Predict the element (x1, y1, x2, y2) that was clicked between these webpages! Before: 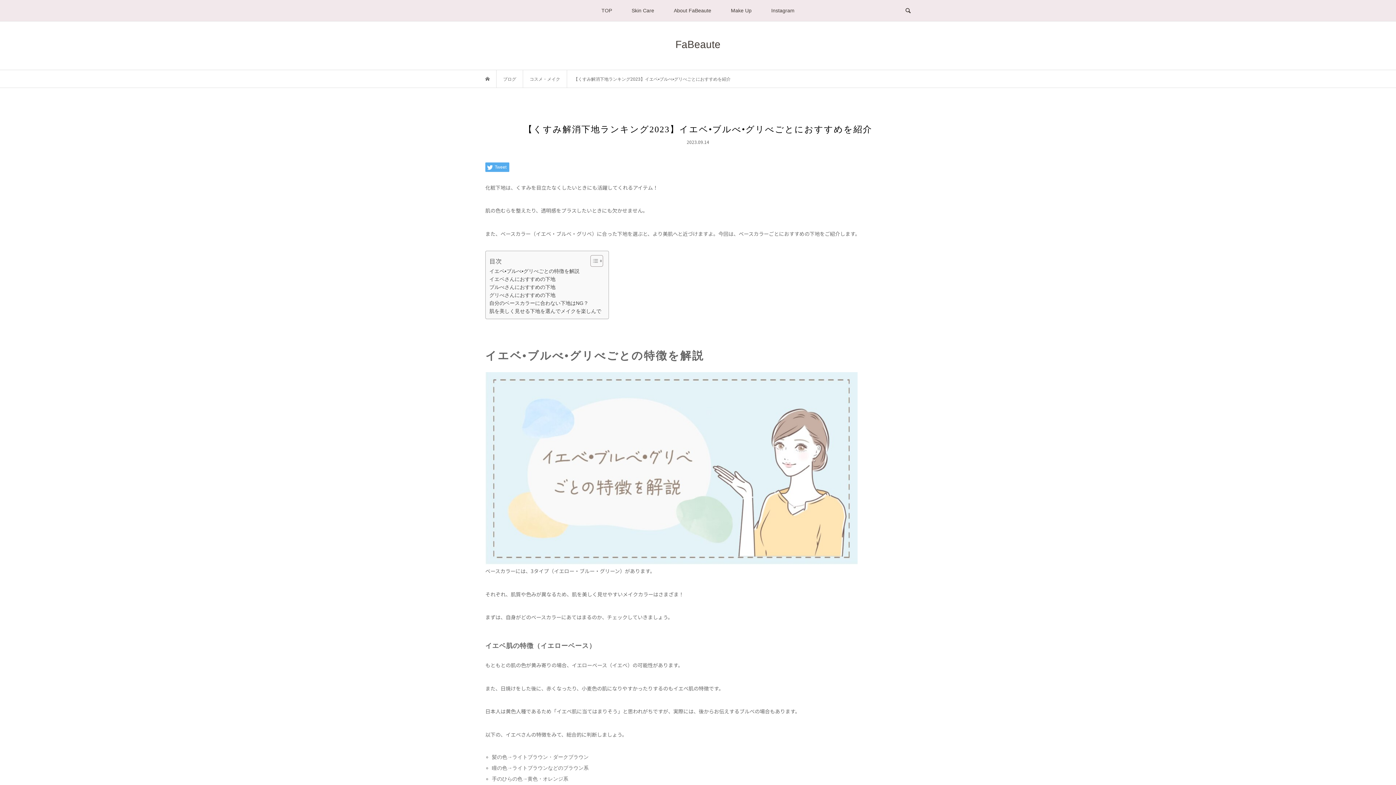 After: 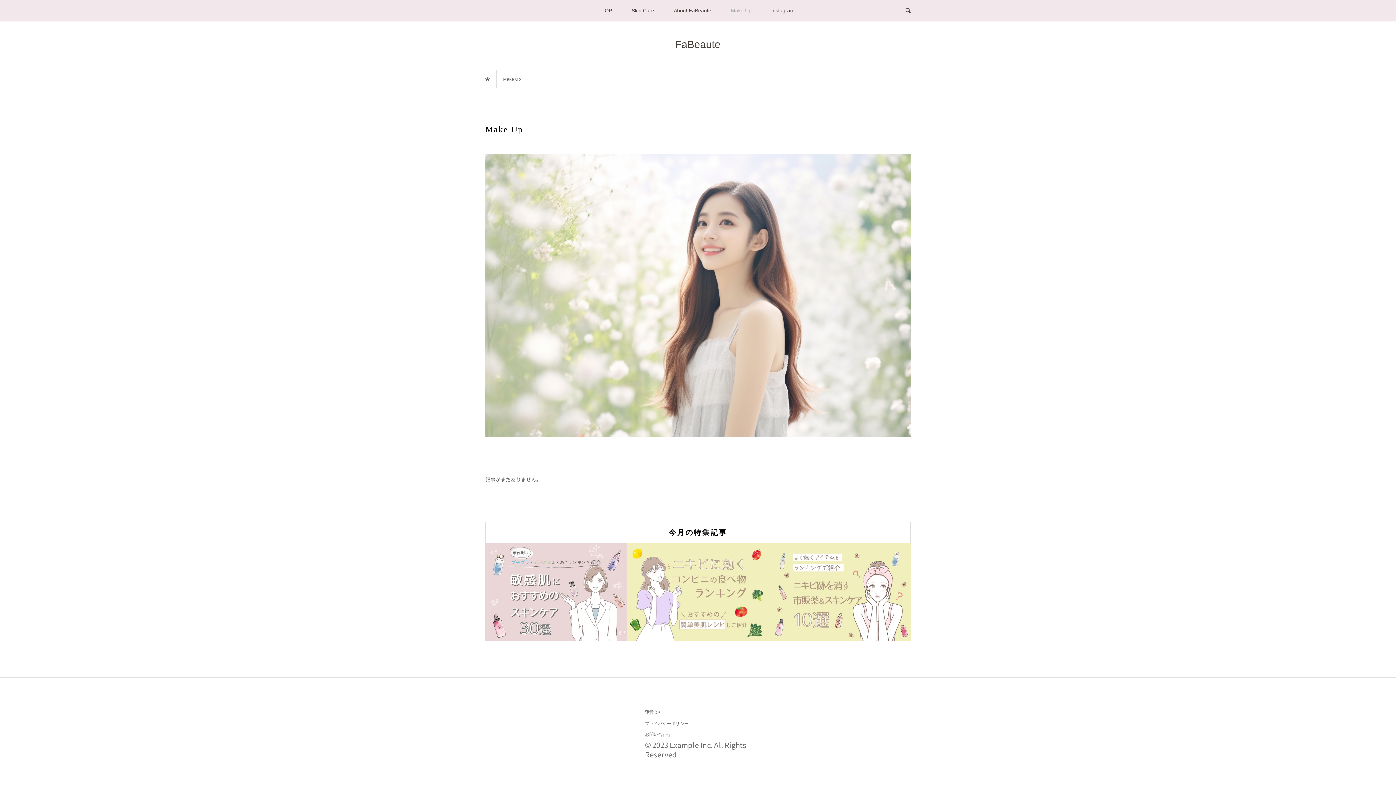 Action: label: Make Up bbox: (722, 0, 760, 21)